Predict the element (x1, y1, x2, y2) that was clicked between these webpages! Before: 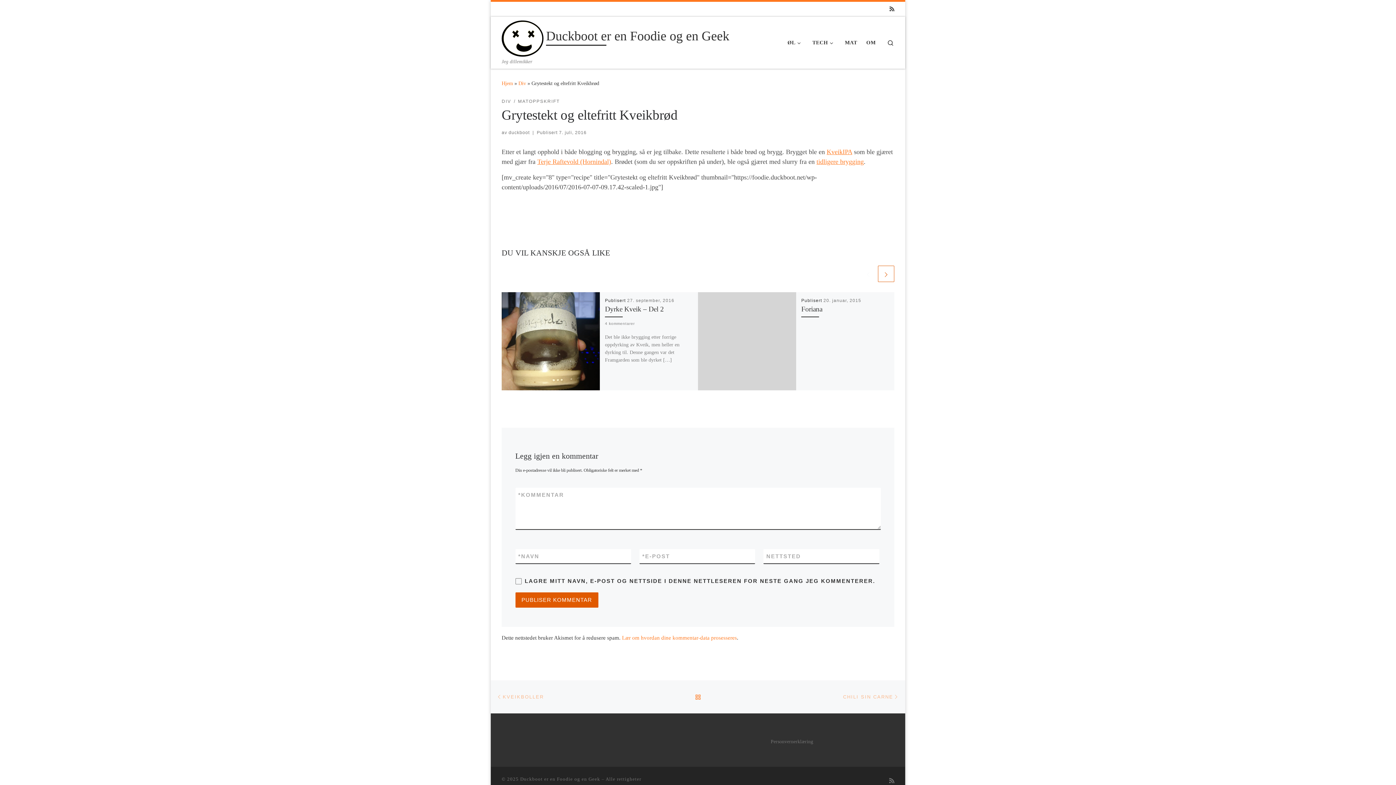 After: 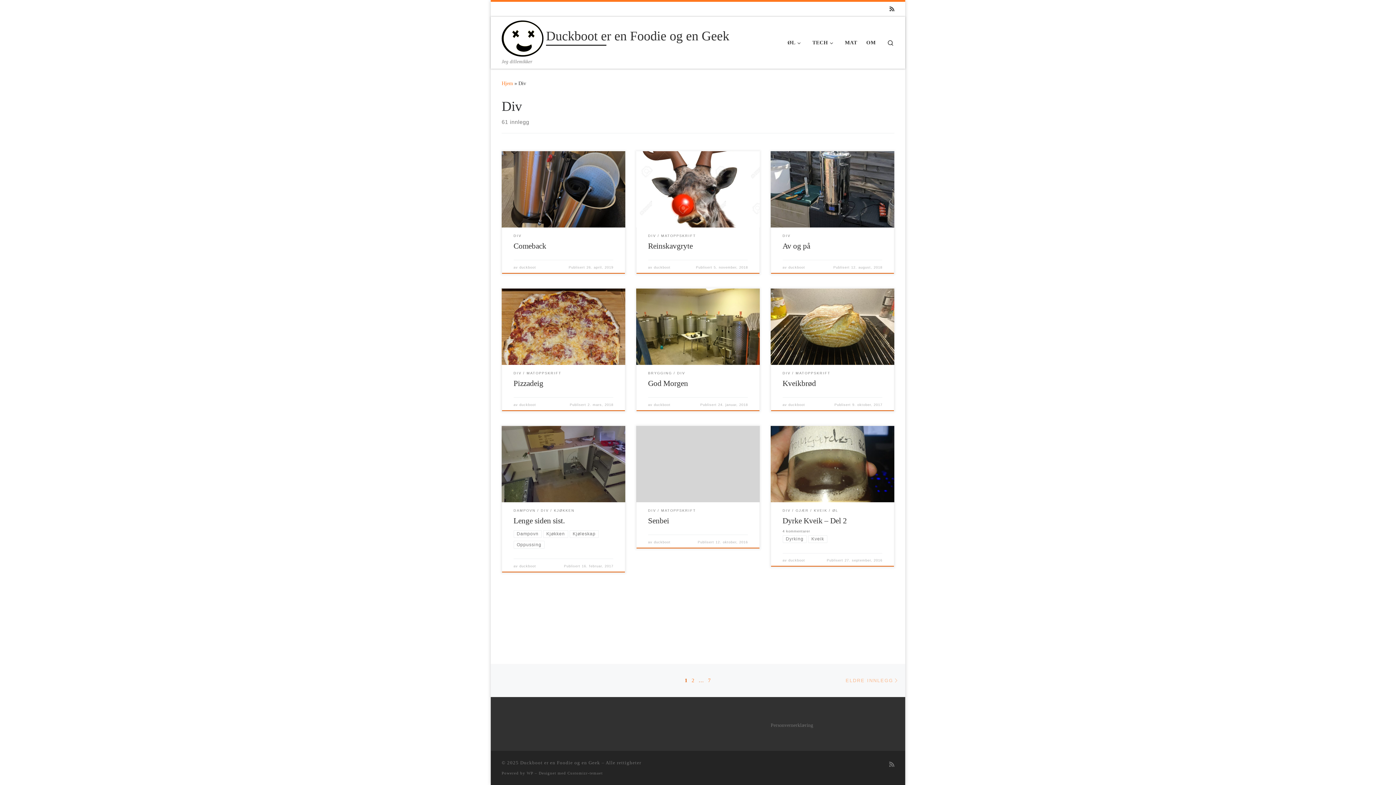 Action: bbox: (501, 98, 511, 105) label: DIV